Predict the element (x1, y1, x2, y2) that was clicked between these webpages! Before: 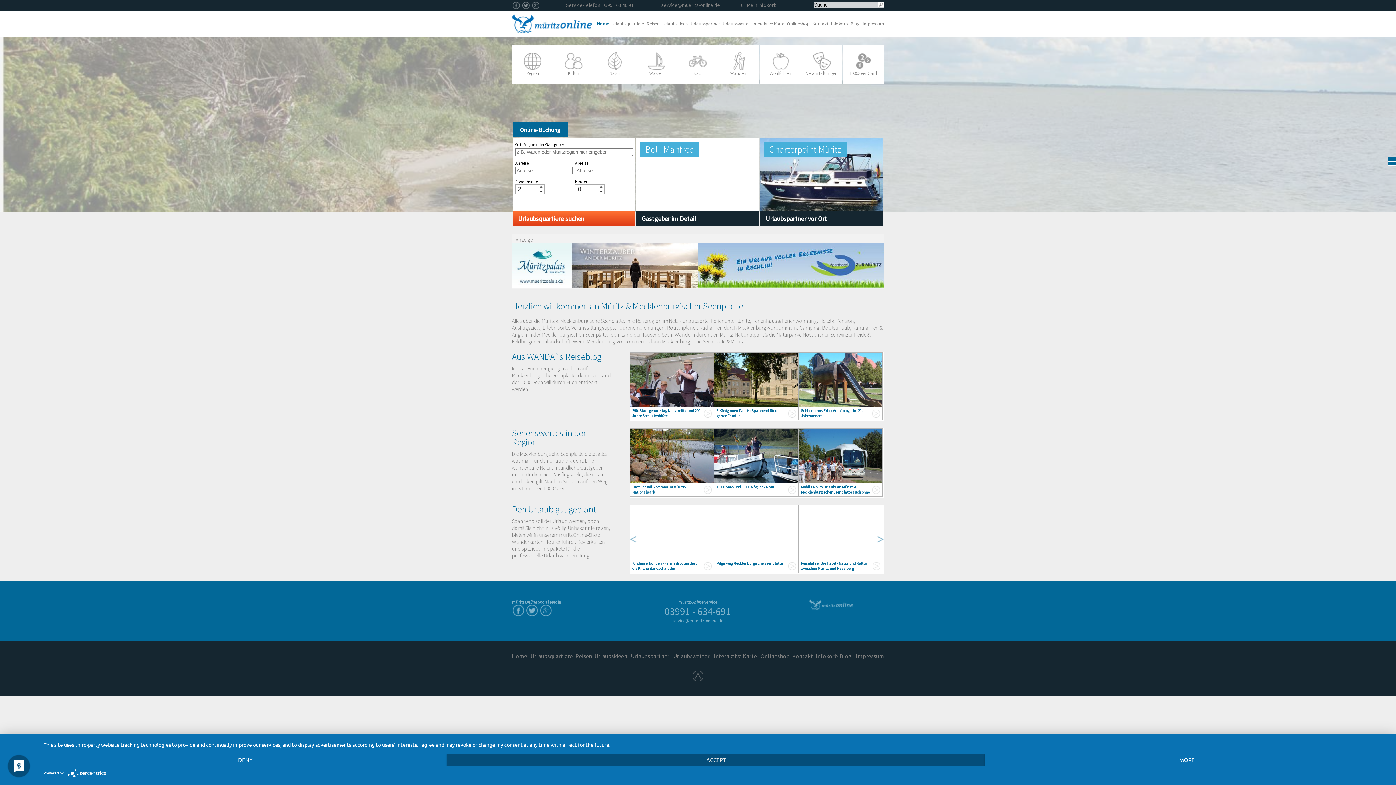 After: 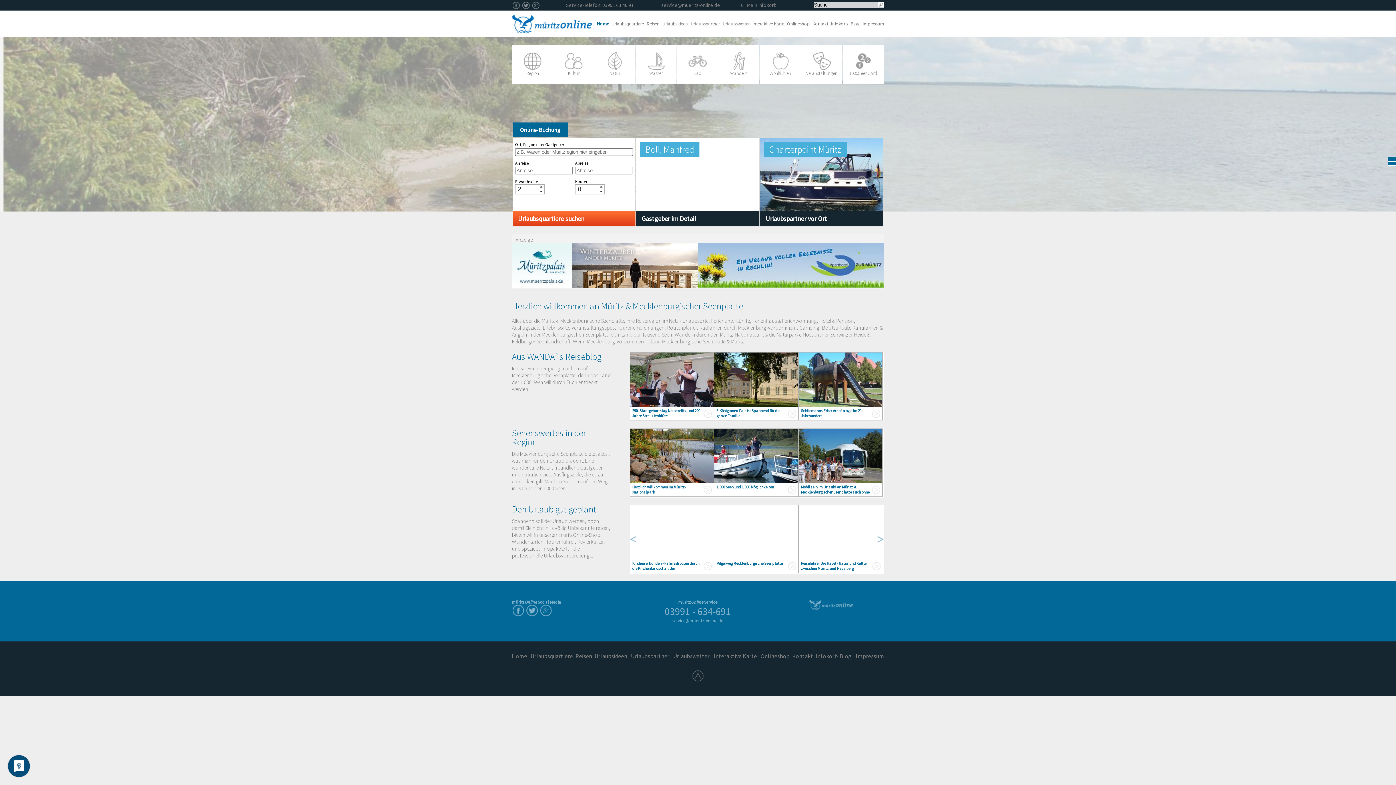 Action: label: ACCEPT bbox: (447, 754, 985, 766)